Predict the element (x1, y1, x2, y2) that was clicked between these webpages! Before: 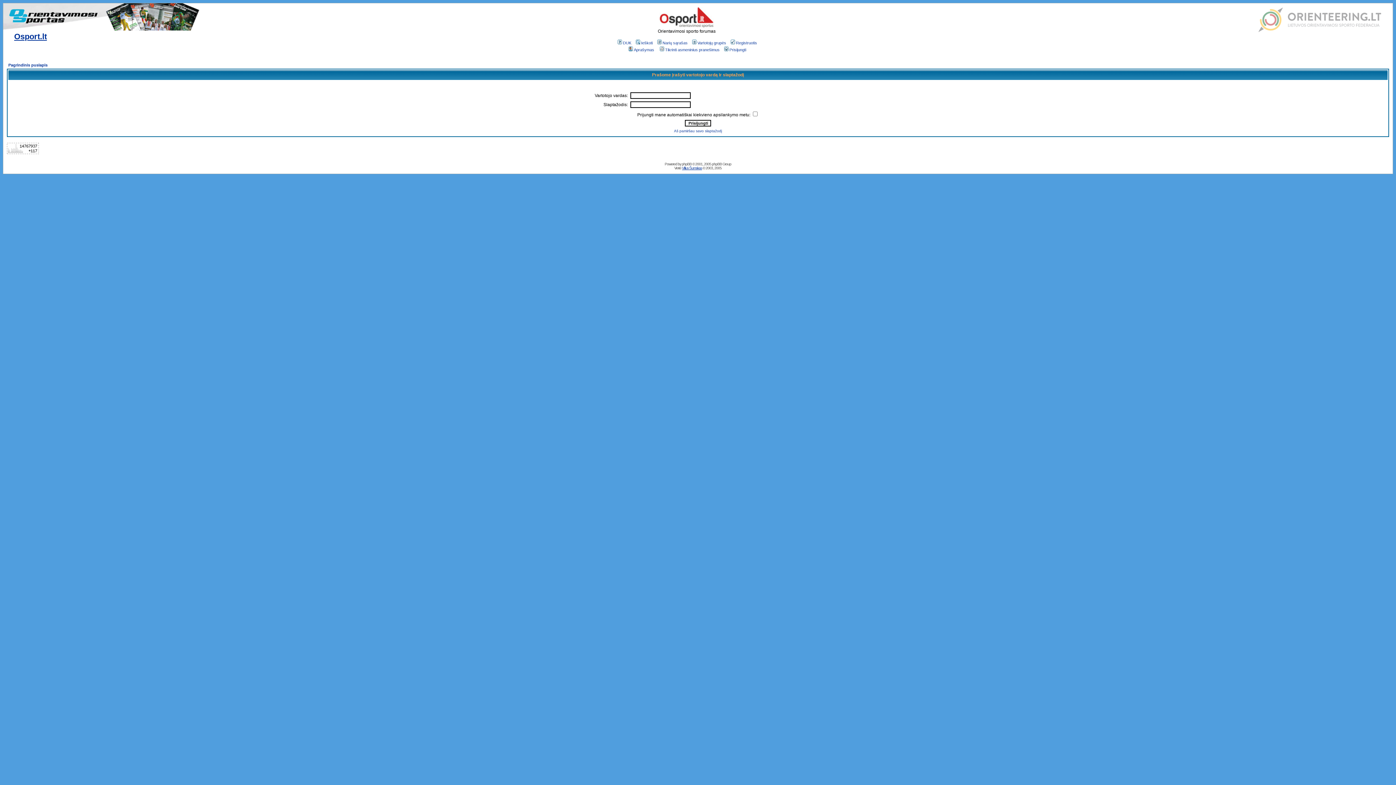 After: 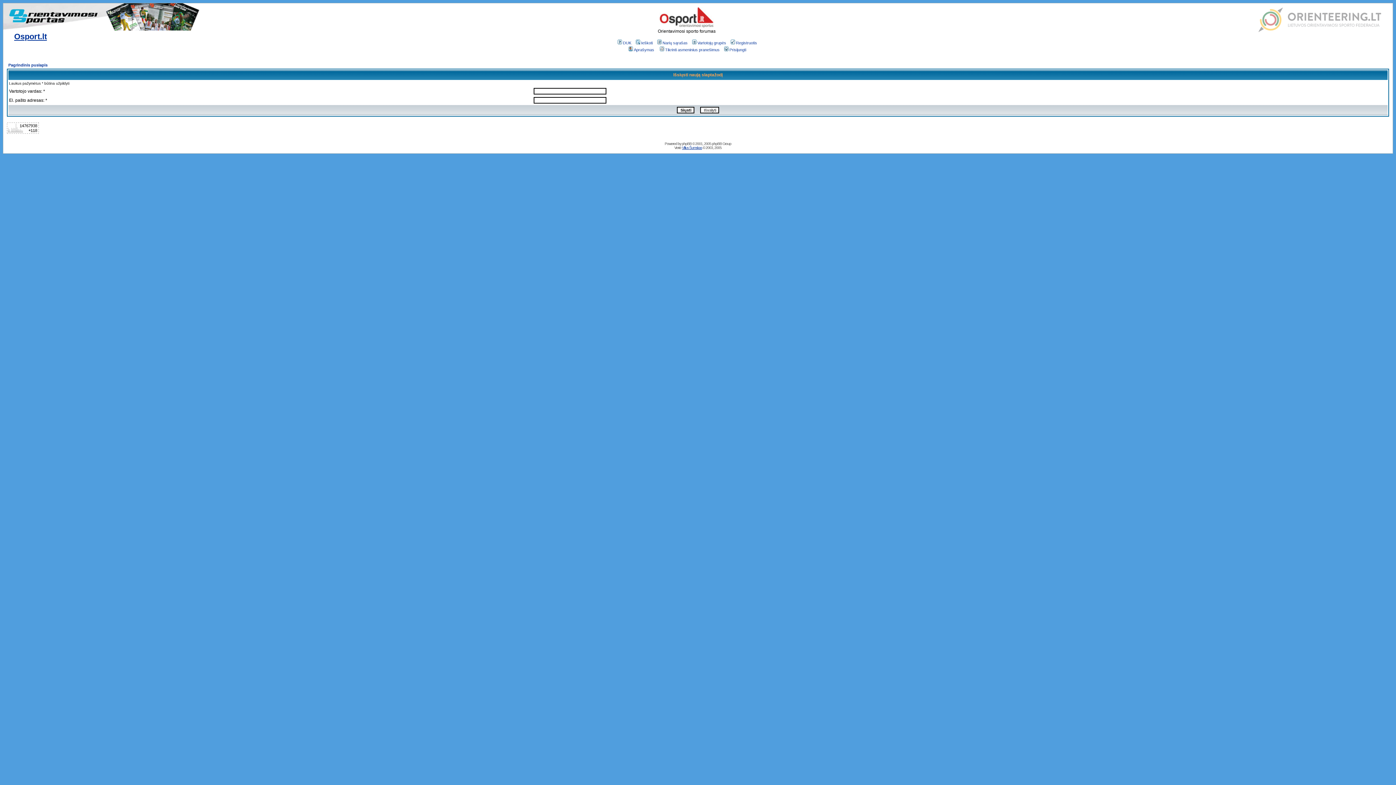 Action: bbox: (674, 129, 722, 133) label: Aš pamiršau savo slaptažodį